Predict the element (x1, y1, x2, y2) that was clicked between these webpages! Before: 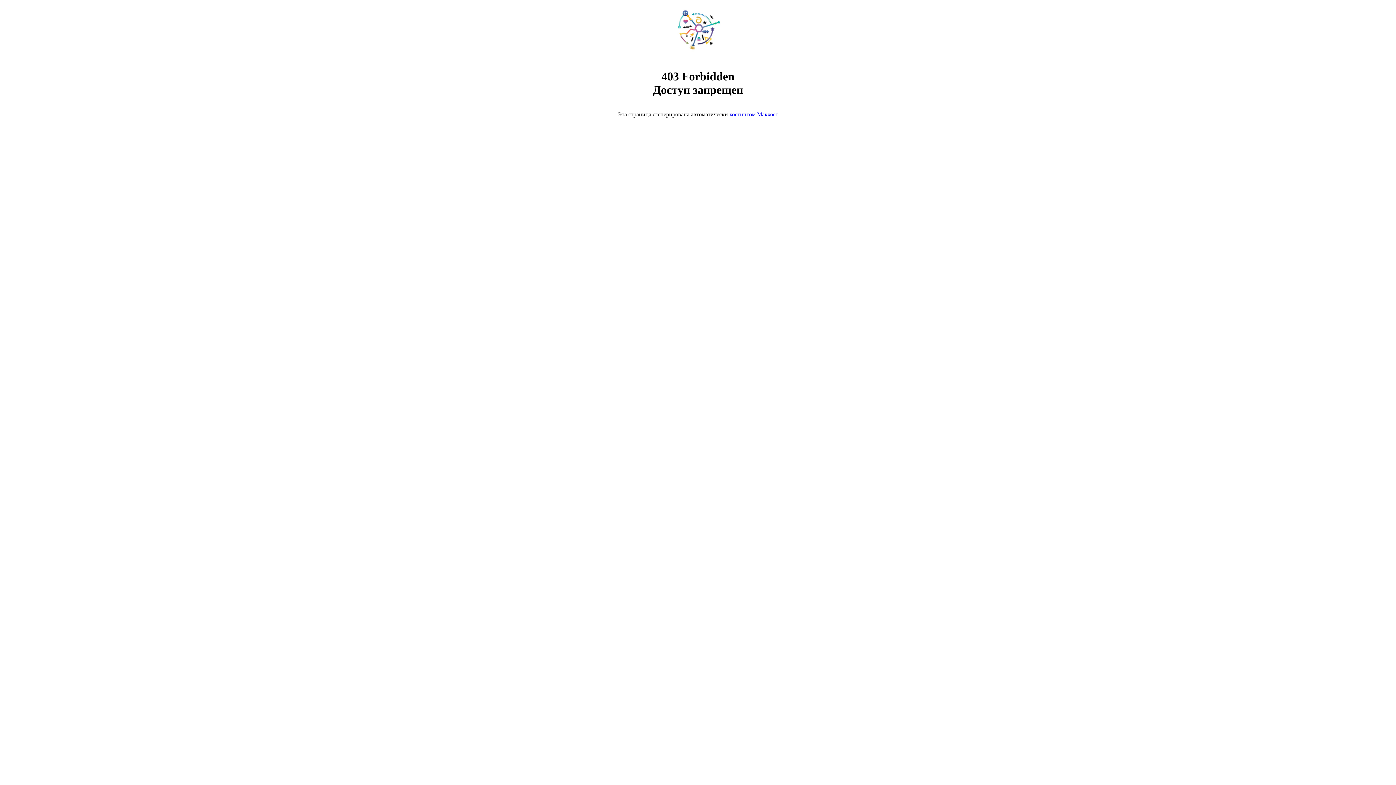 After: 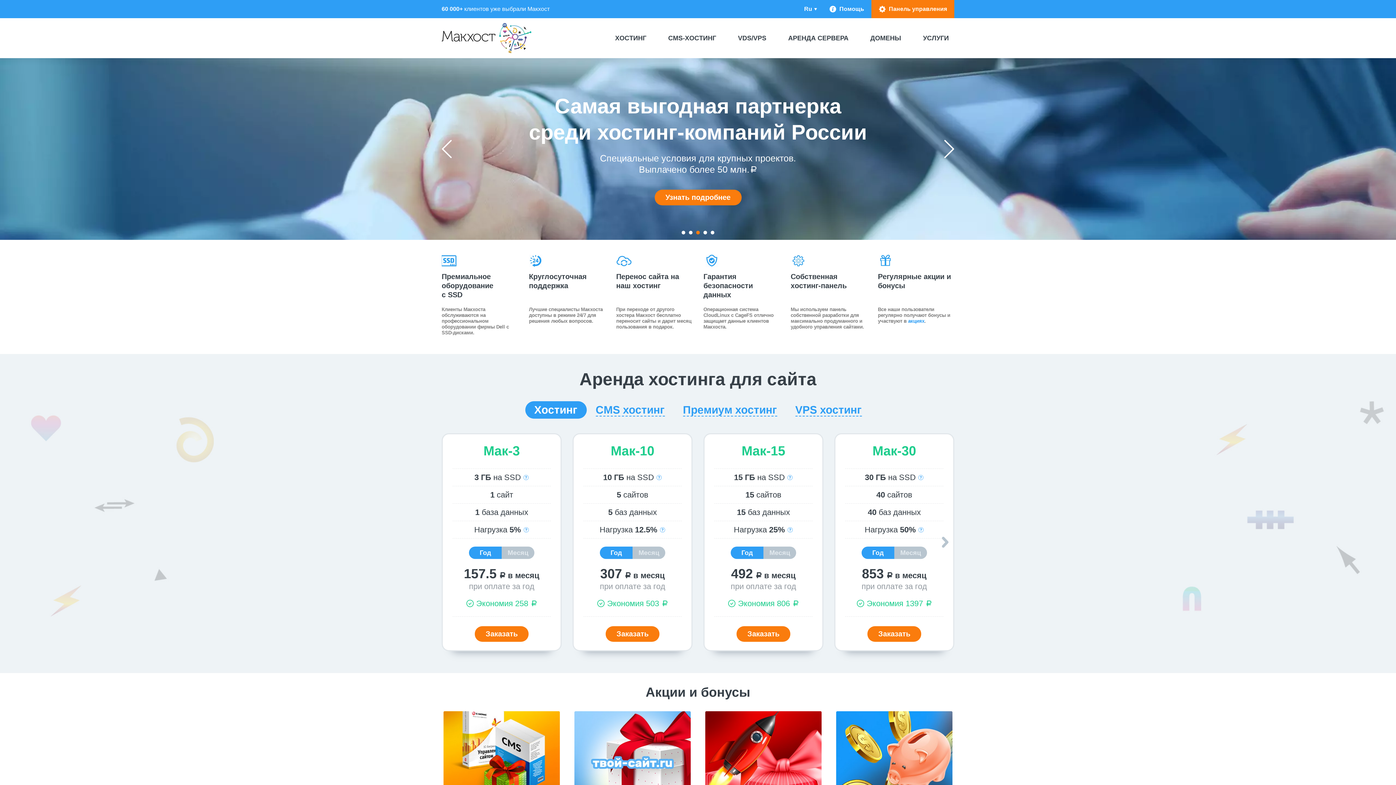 Action: label: хостингом Макхост bbox: (729, 111, 778, 117)